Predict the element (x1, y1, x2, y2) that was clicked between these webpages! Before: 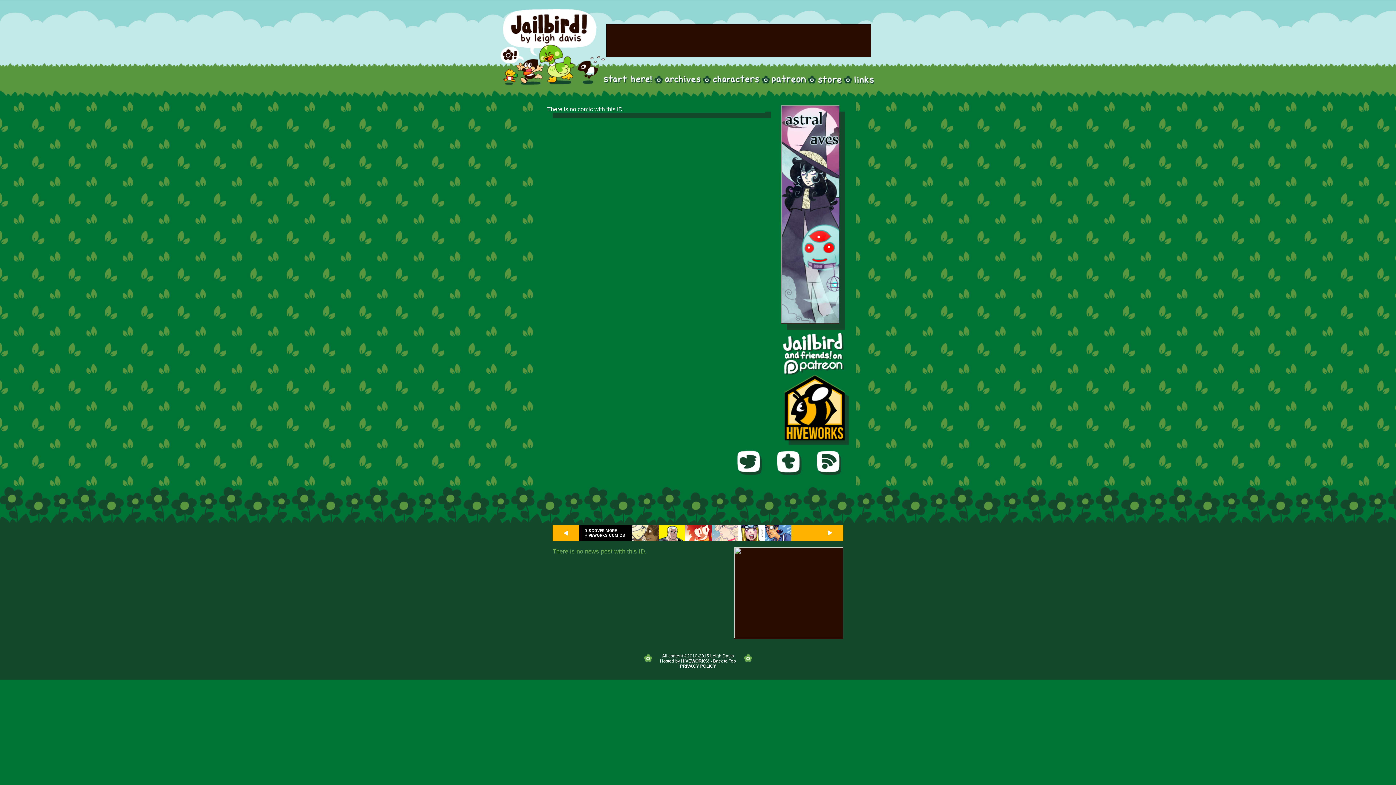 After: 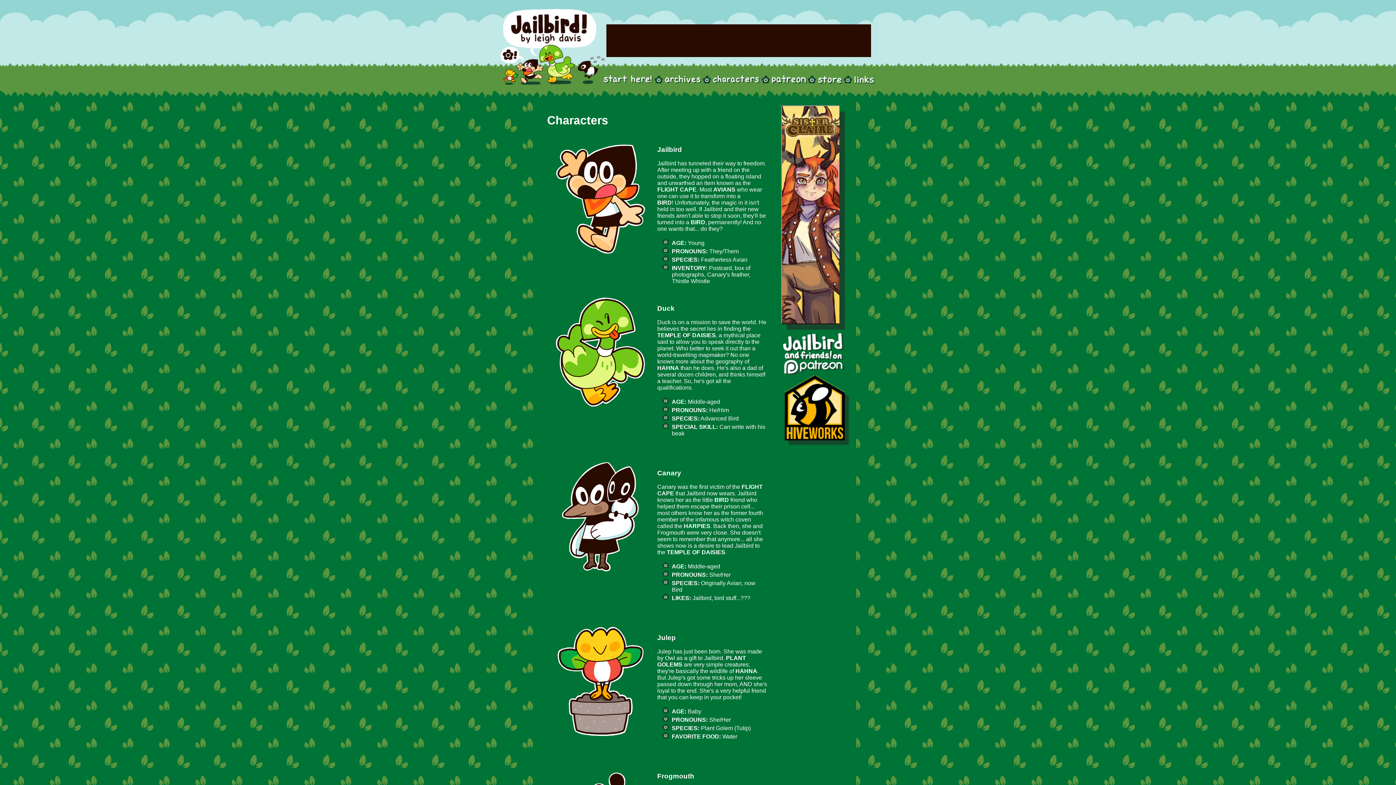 Action: bbox: (706, 72, 766, 87)